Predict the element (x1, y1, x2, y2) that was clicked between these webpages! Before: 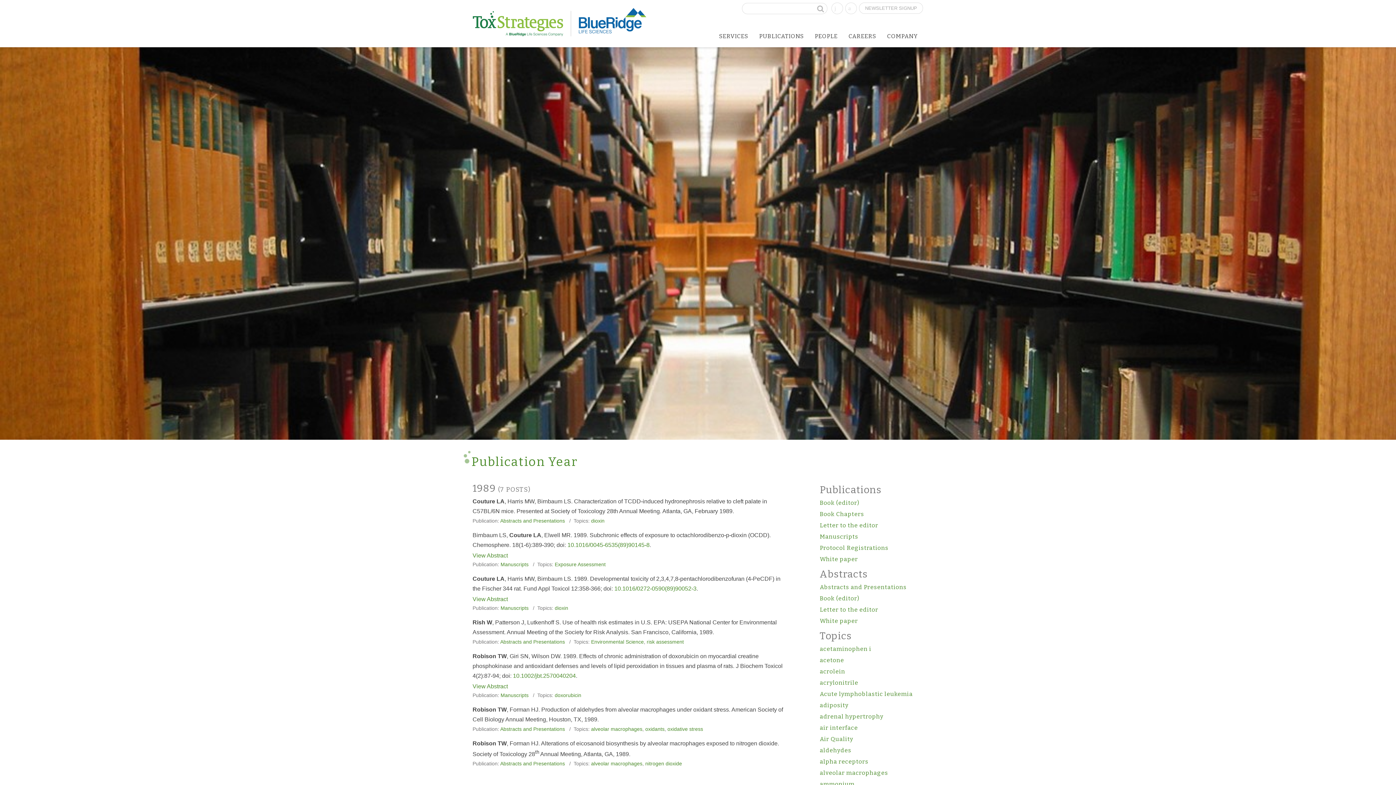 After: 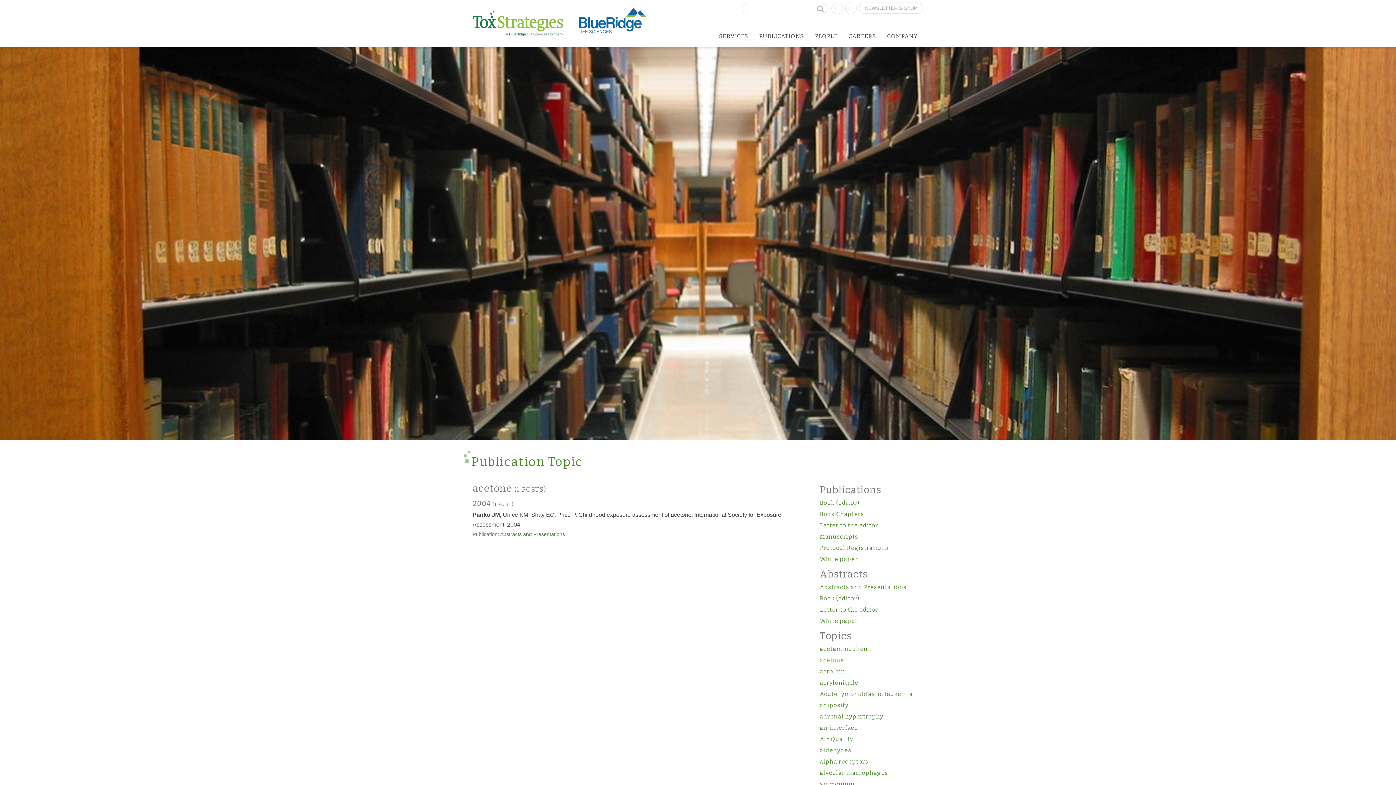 Action: bbox: (819, 654, 923, 666) label: acetone